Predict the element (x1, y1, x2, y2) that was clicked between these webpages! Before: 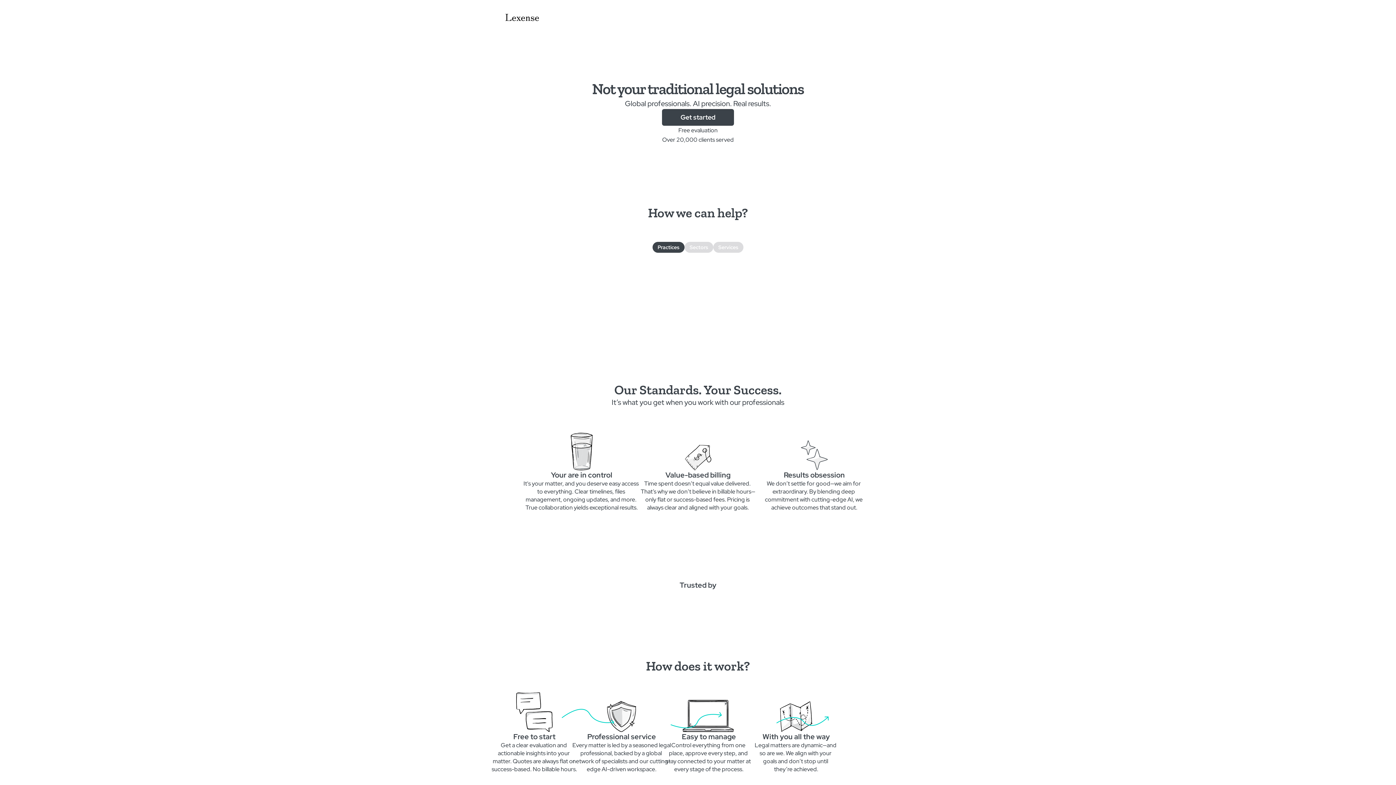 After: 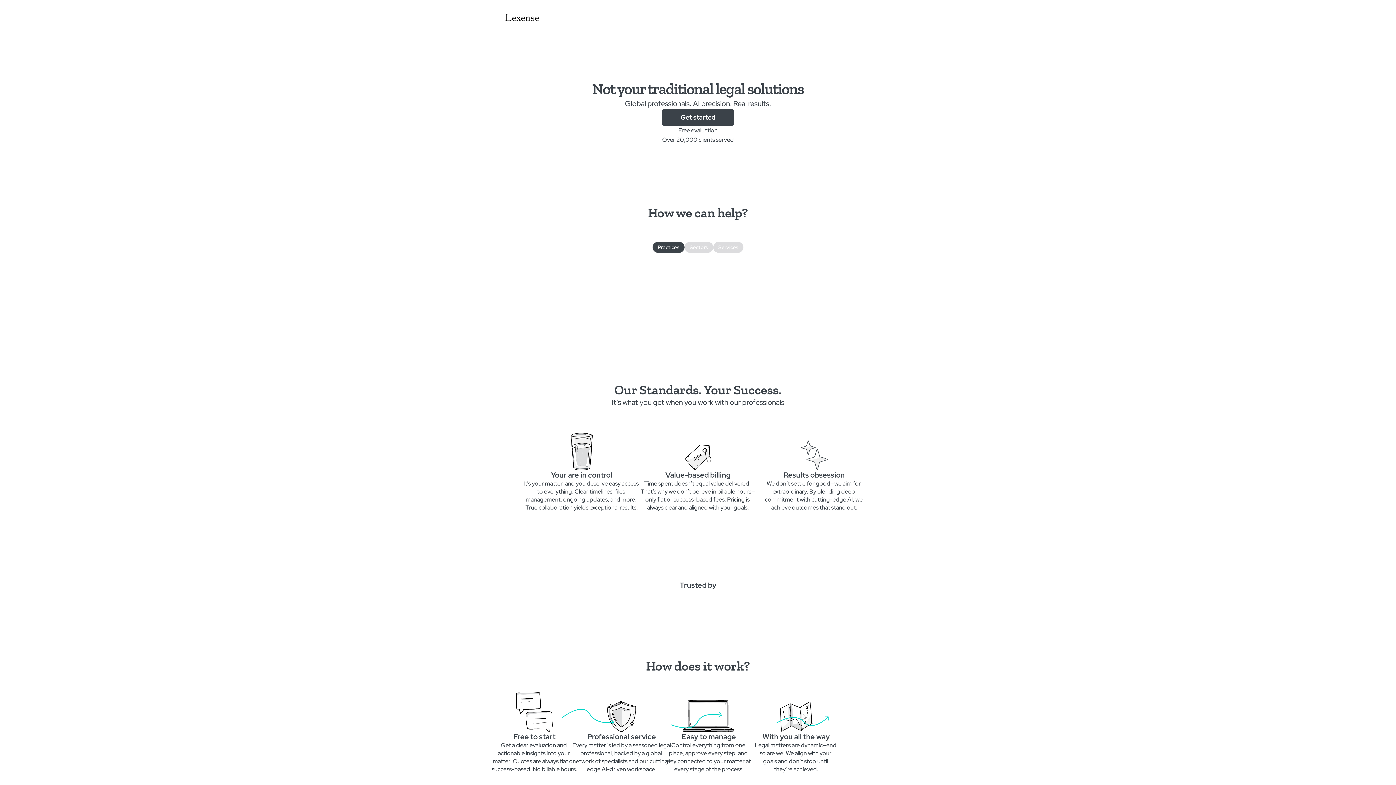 Action: bbox: (452, 270, 466, 284) label: Previous